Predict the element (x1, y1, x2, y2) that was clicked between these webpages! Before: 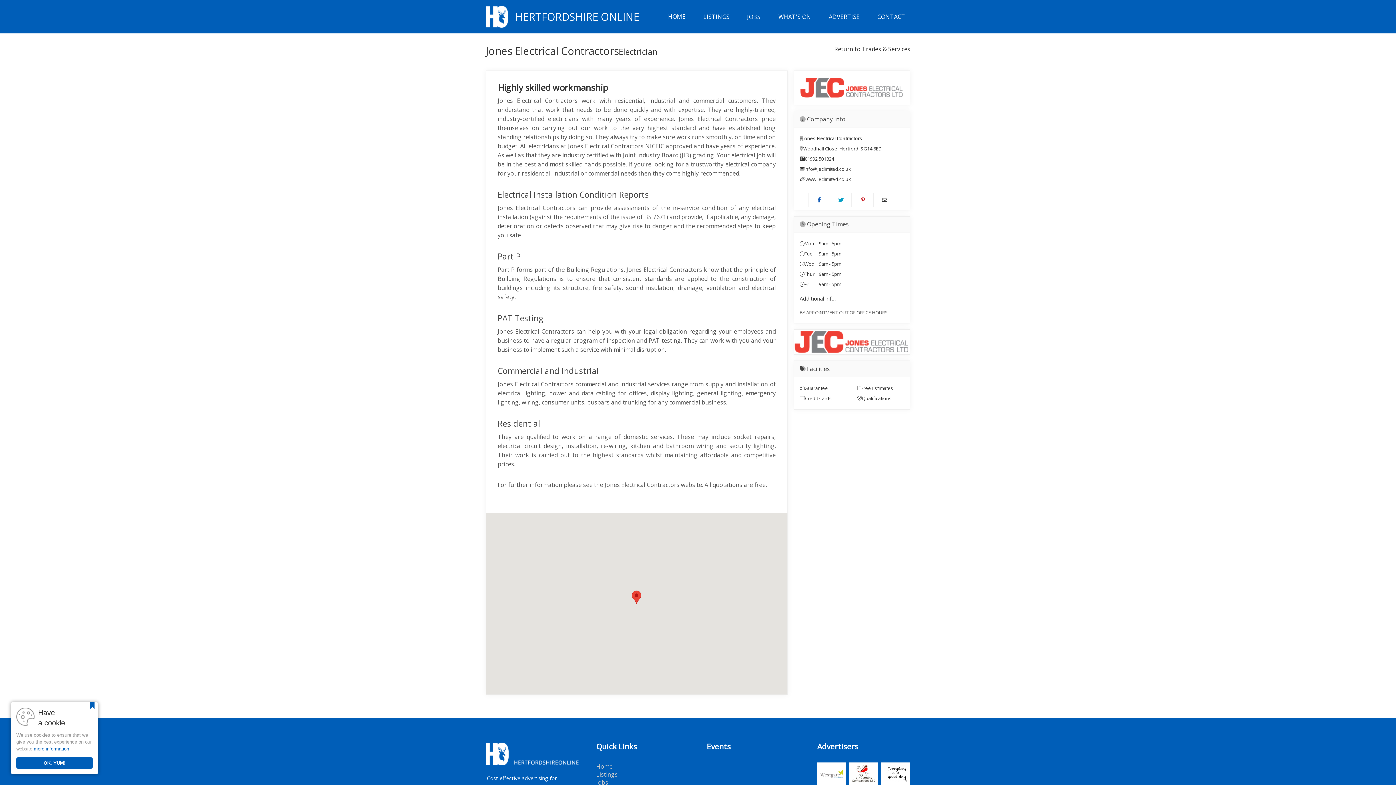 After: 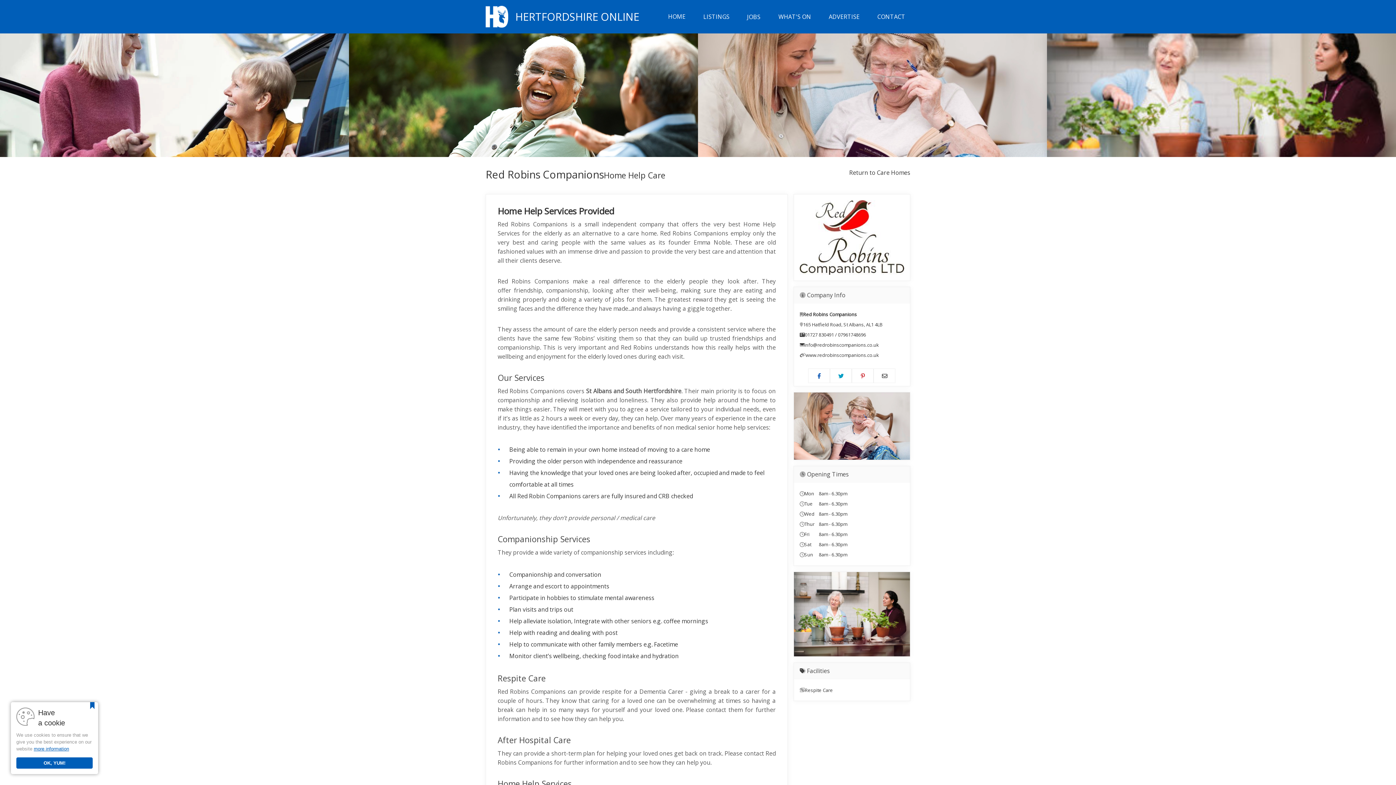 Action: bbox: (849, 762, 878, 785)